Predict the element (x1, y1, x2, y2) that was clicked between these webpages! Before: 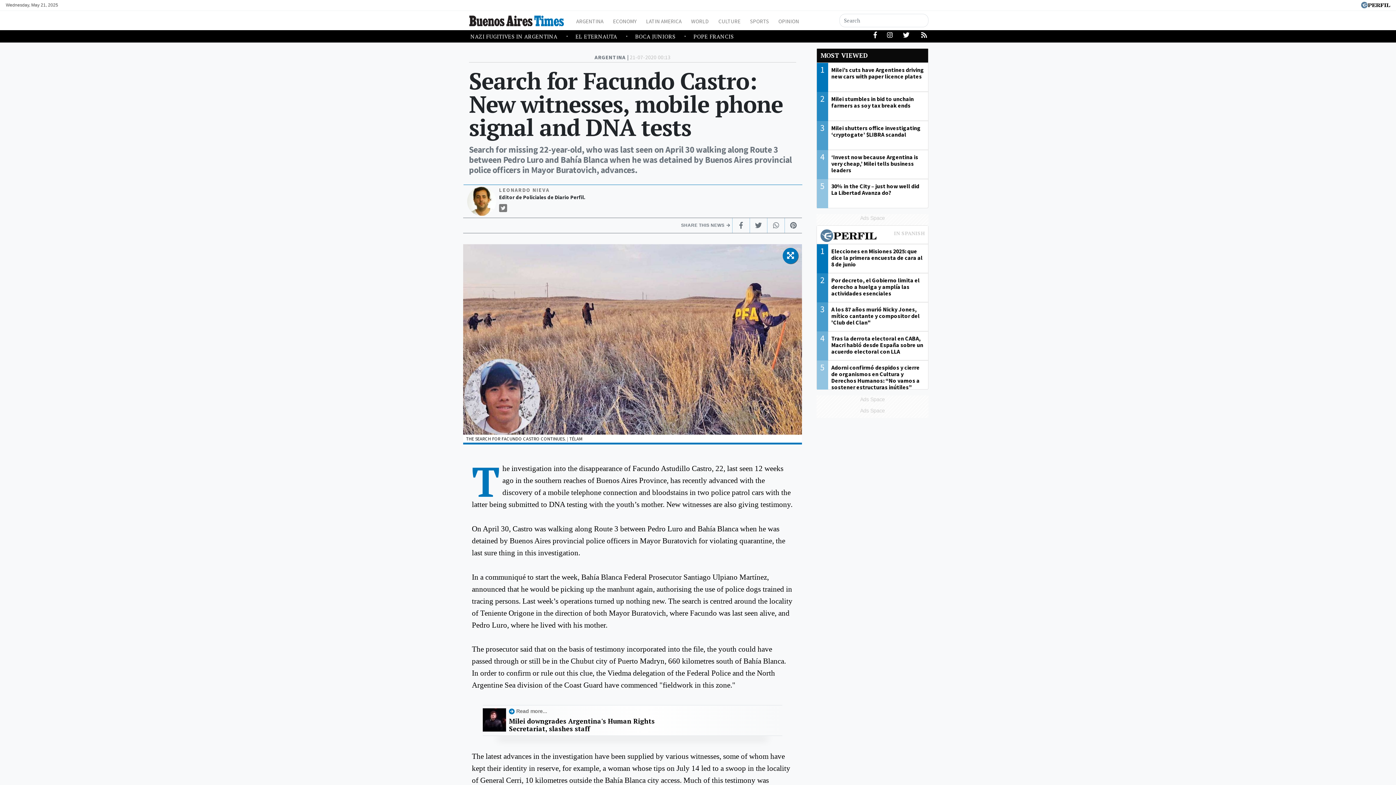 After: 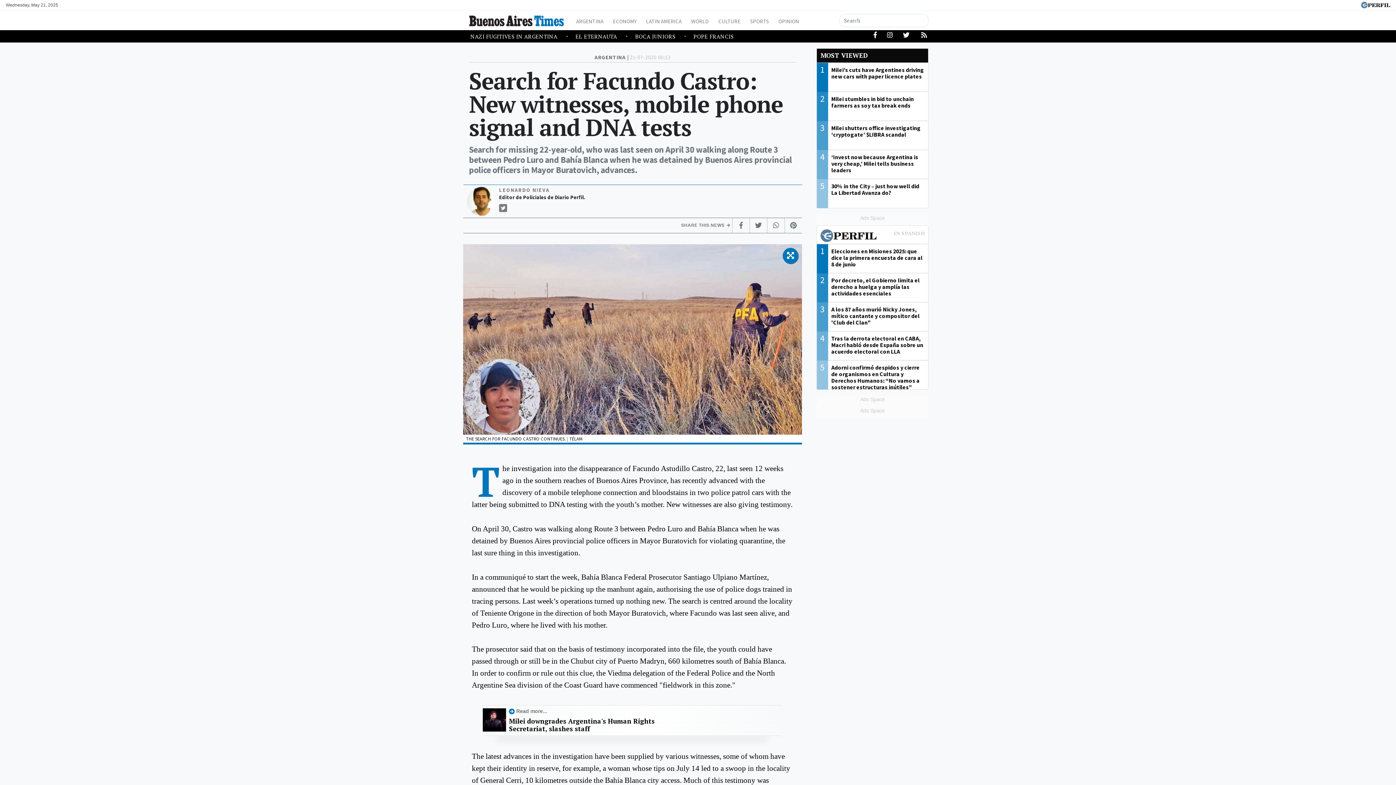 Action: bbox: (920, 31, 928, 42)